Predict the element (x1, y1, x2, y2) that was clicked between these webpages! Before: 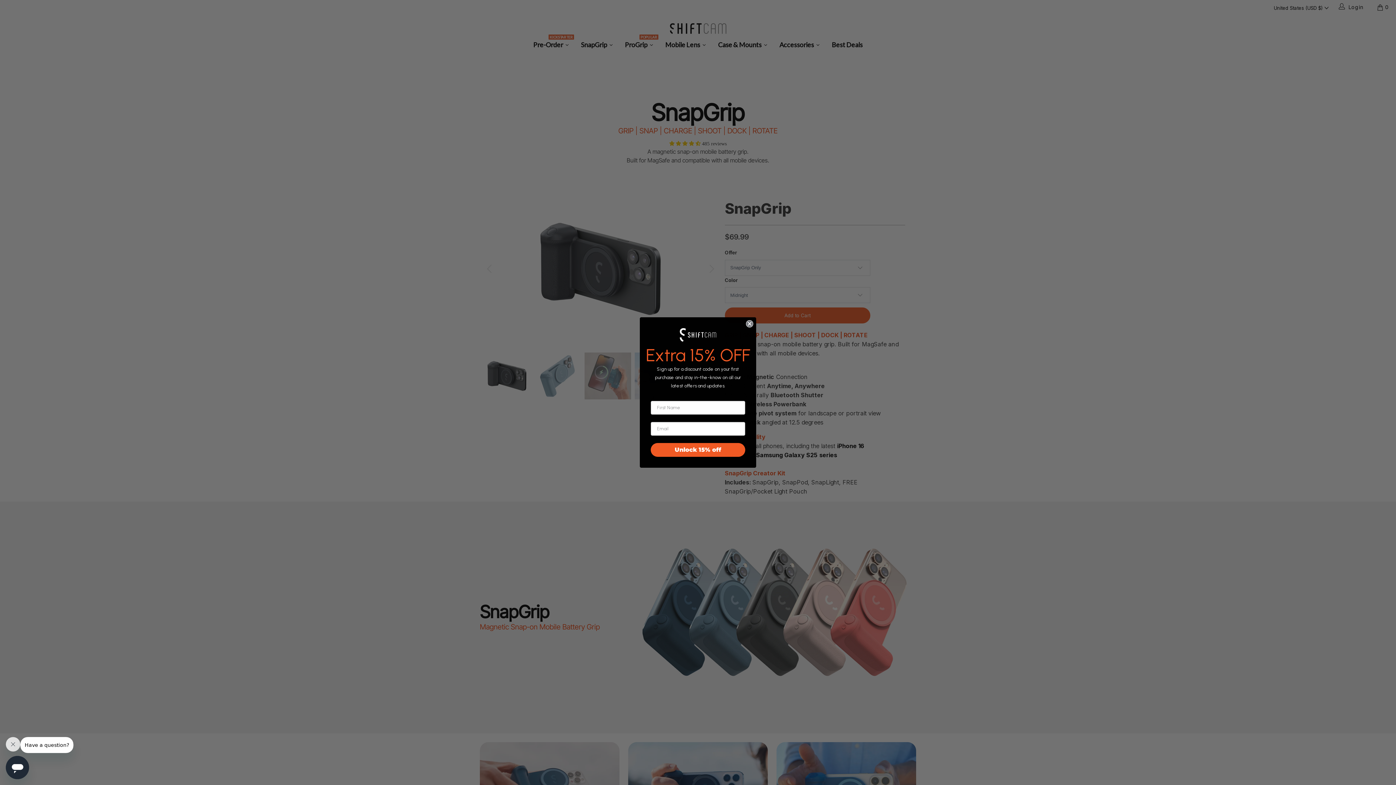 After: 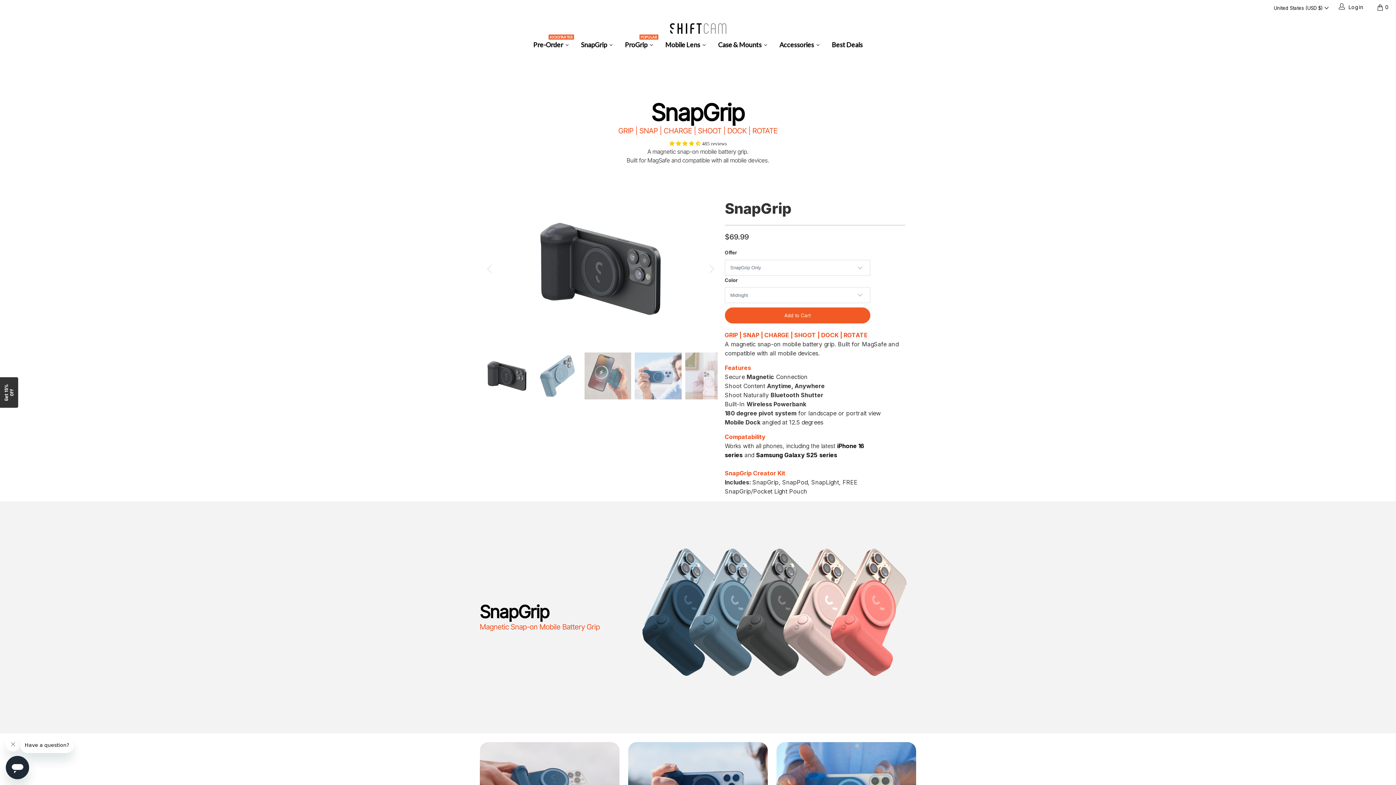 Action: label: Close dialog bbox: (746, 320, 753, 327)